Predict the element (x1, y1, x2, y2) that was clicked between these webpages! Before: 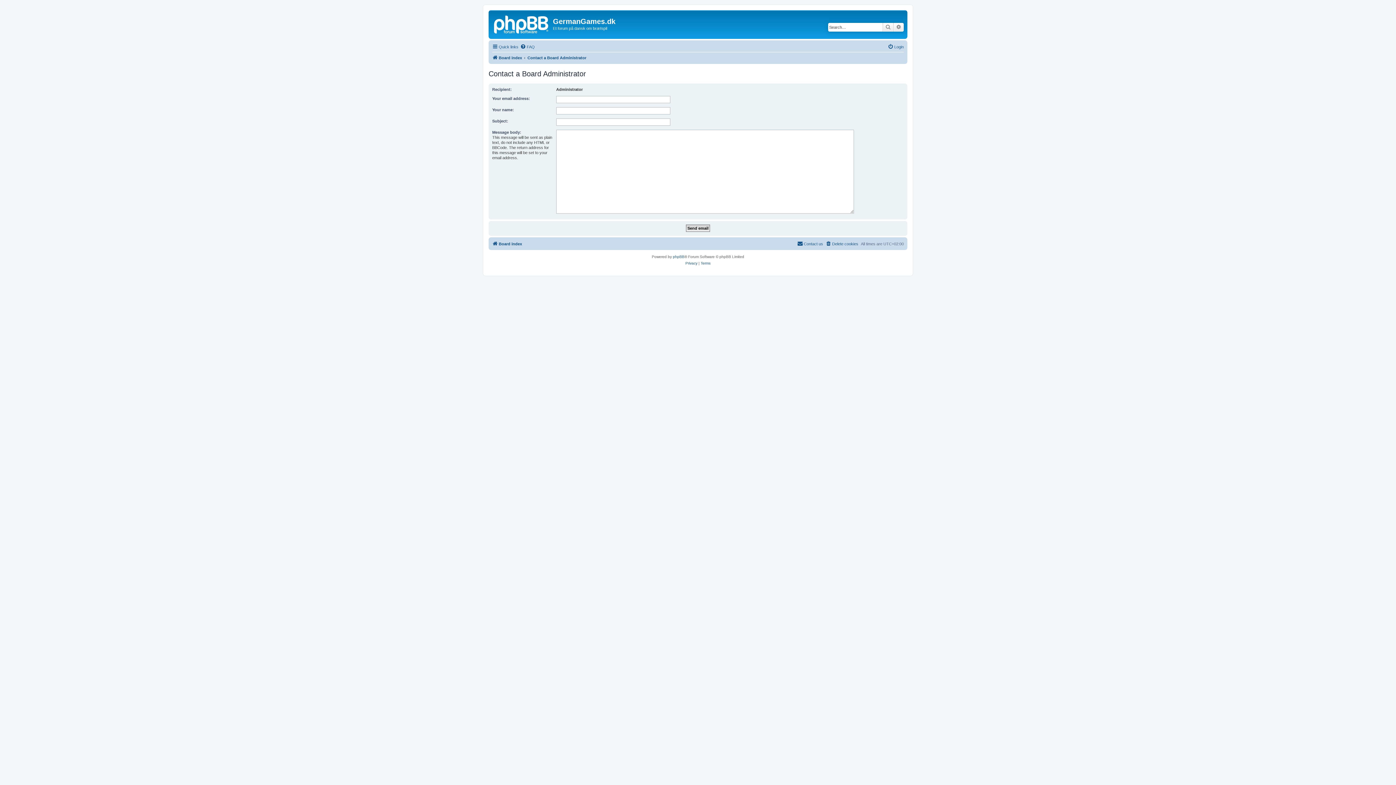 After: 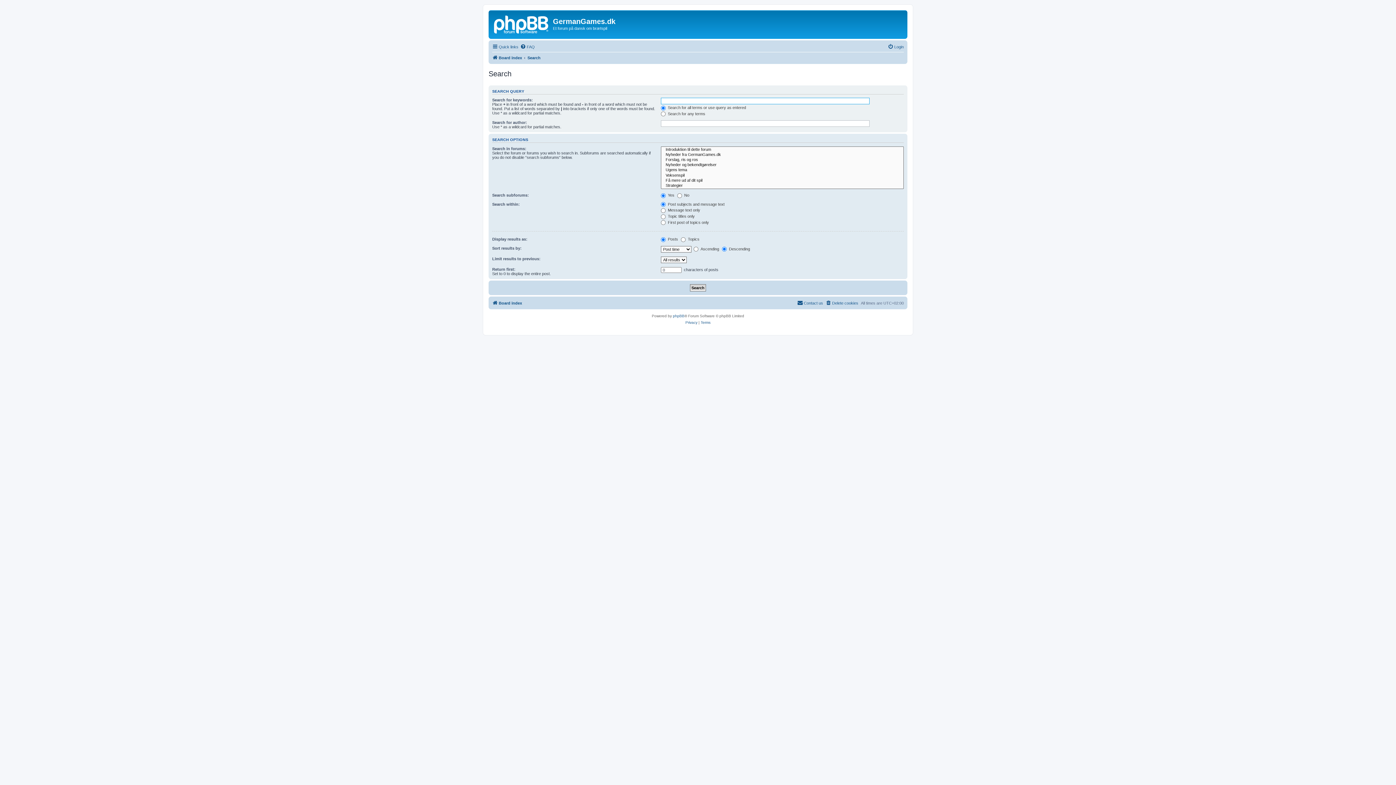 Action: label: Advanced search bbox: (893, 22, 904, 31)